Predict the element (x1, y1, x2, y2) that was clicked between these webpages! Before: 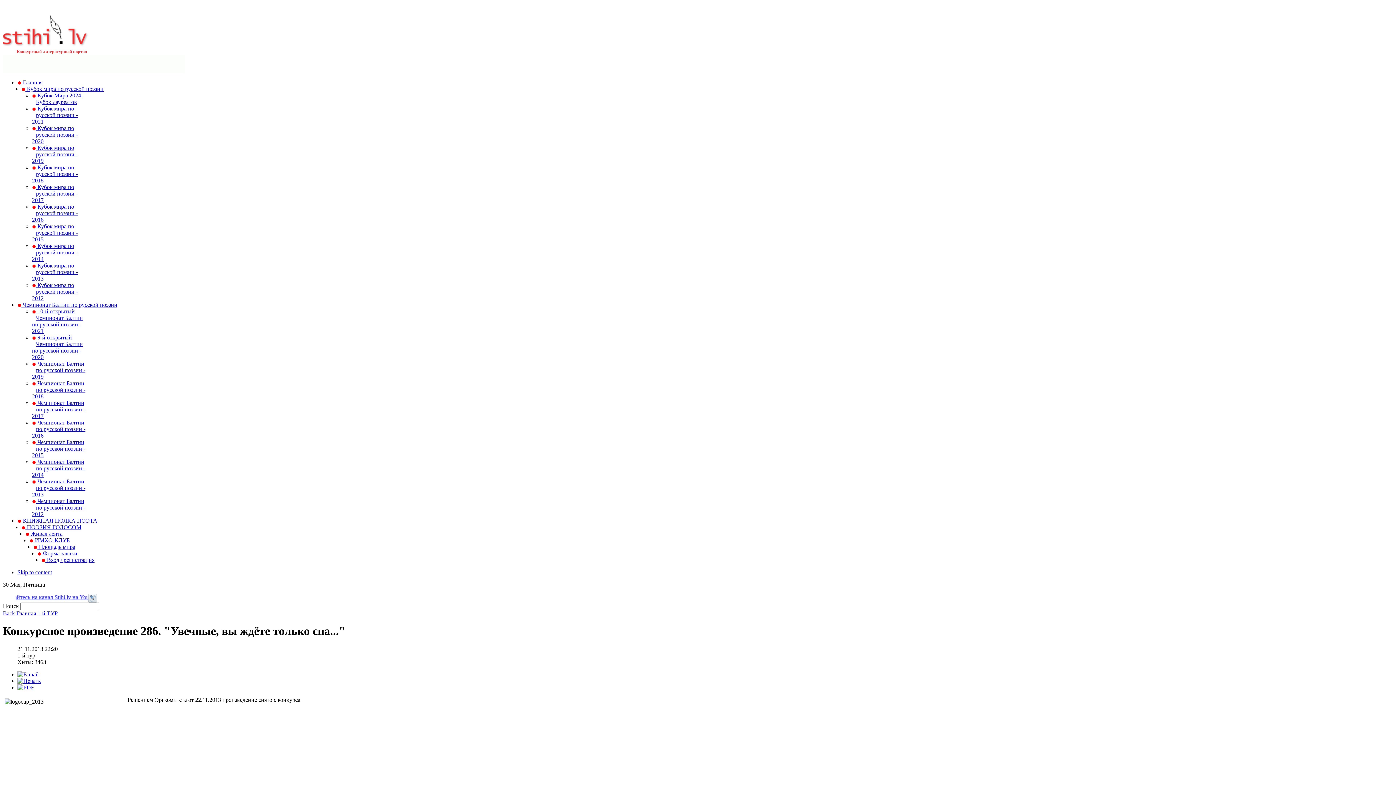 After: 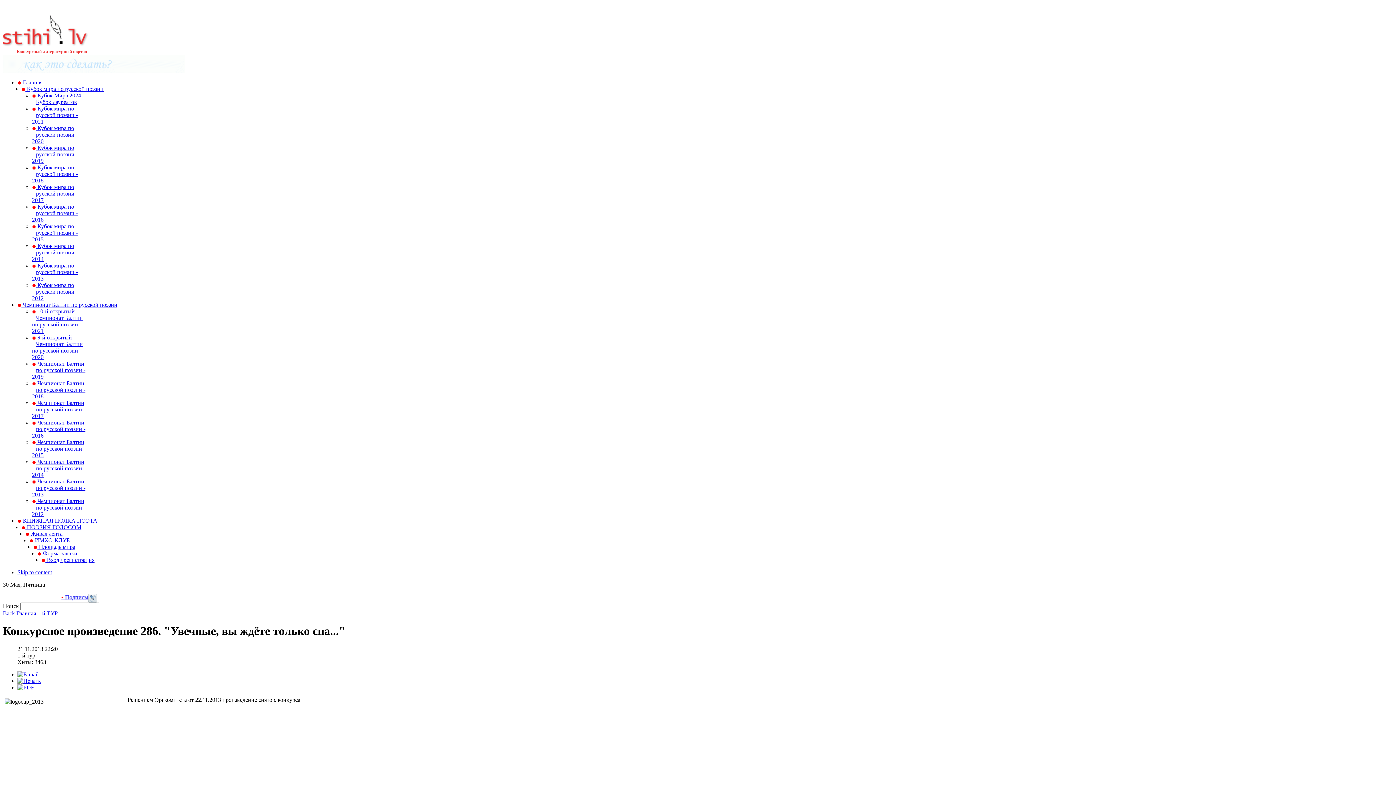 Action: bbox: (25, 85, 103, 91) label: •
 Кубок мира по русской поэзии